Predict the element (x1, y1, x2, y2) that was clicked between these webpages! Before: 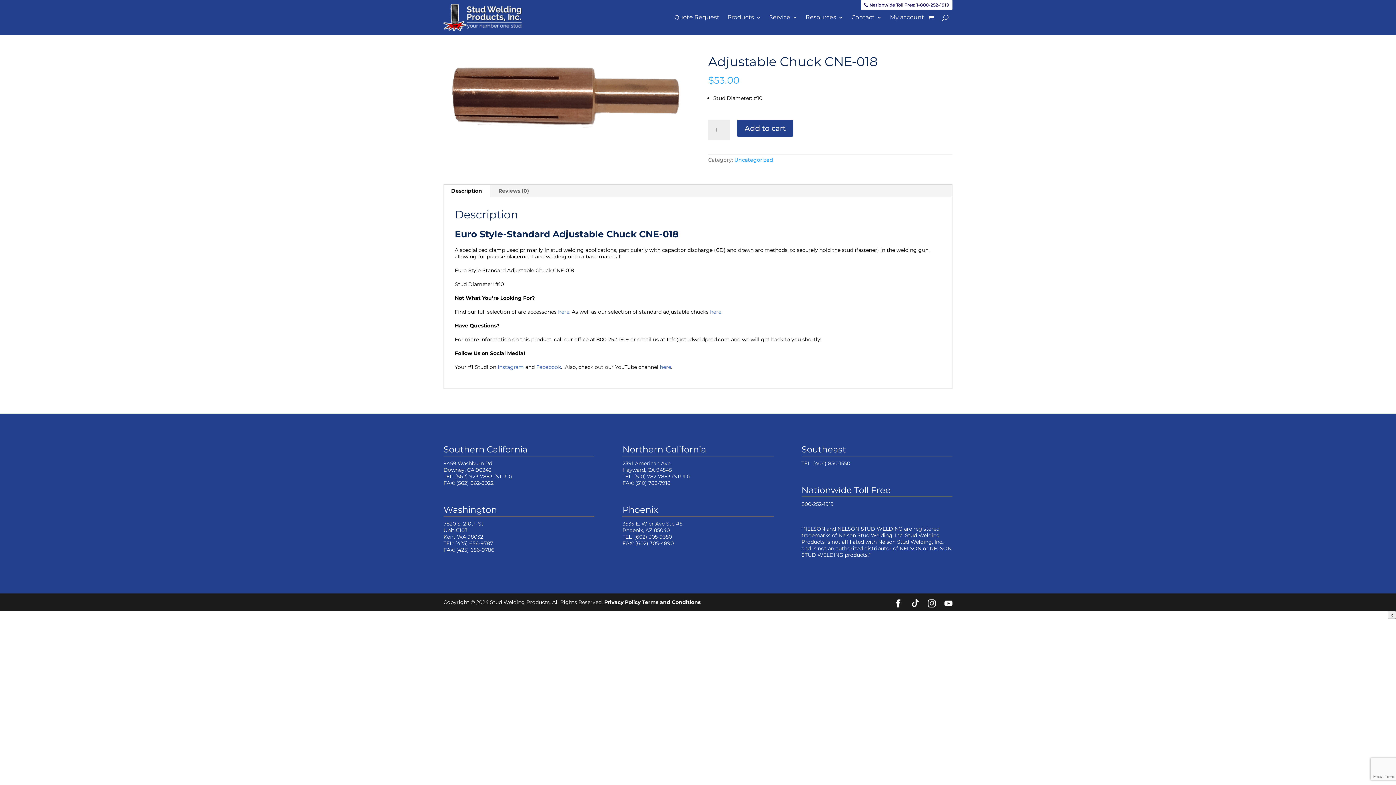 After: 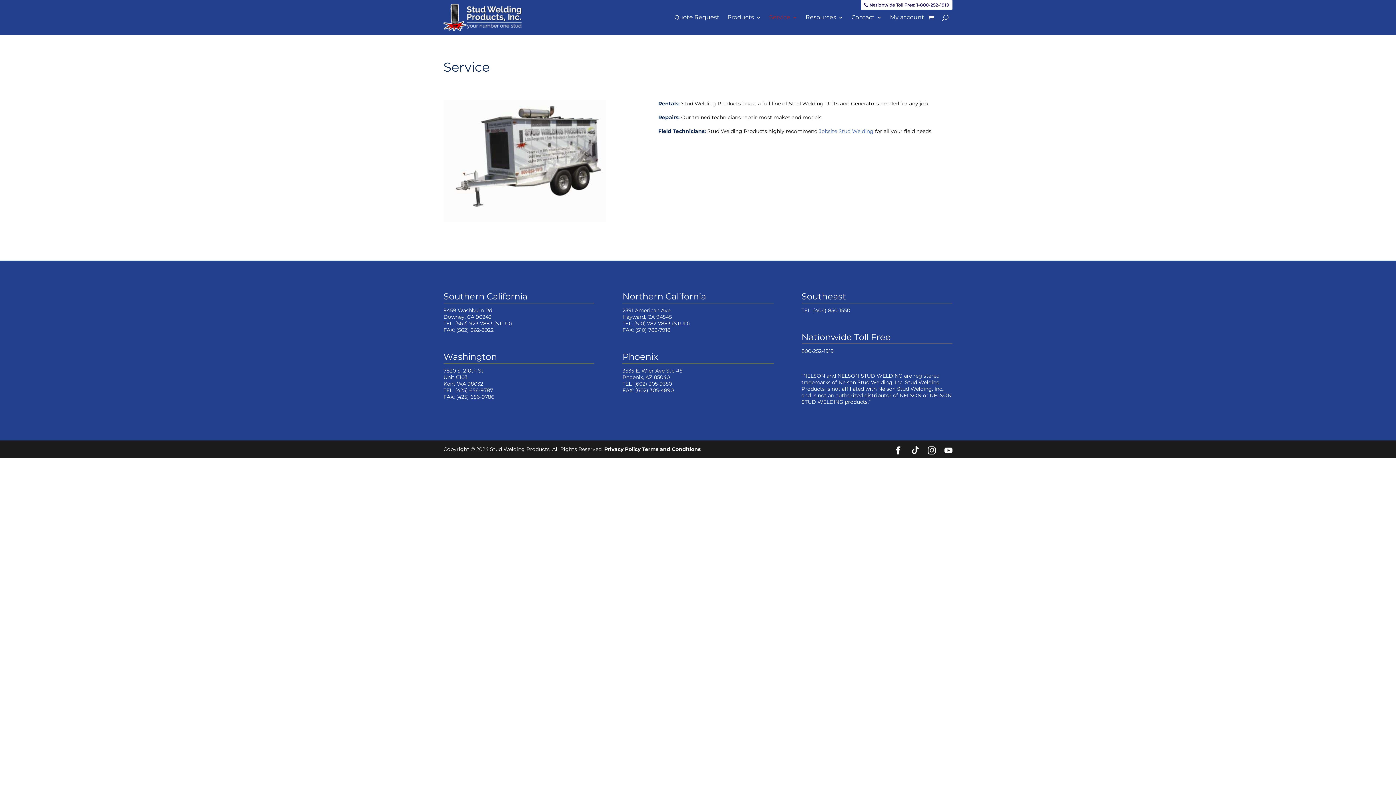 Action: label: Service bbox: (769, 3, 797, 31)